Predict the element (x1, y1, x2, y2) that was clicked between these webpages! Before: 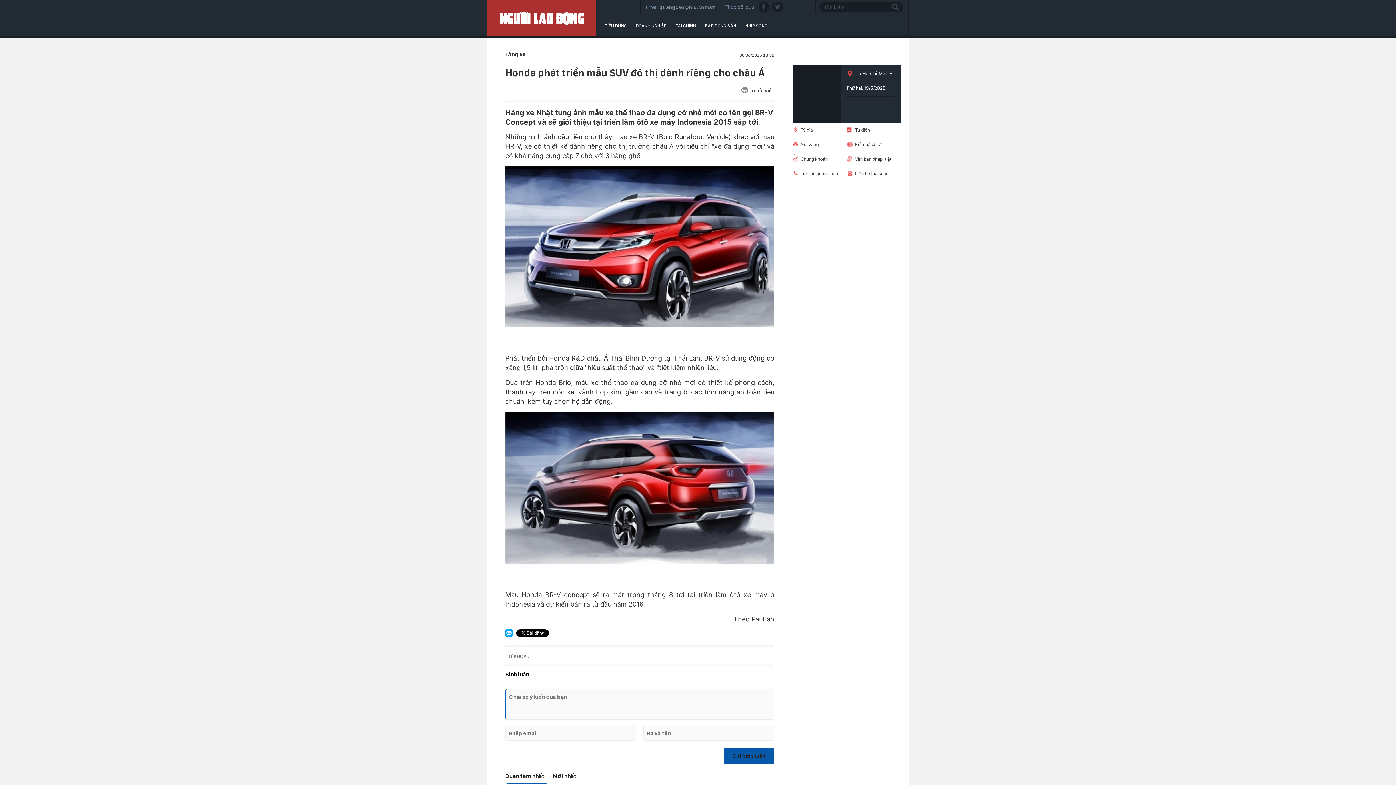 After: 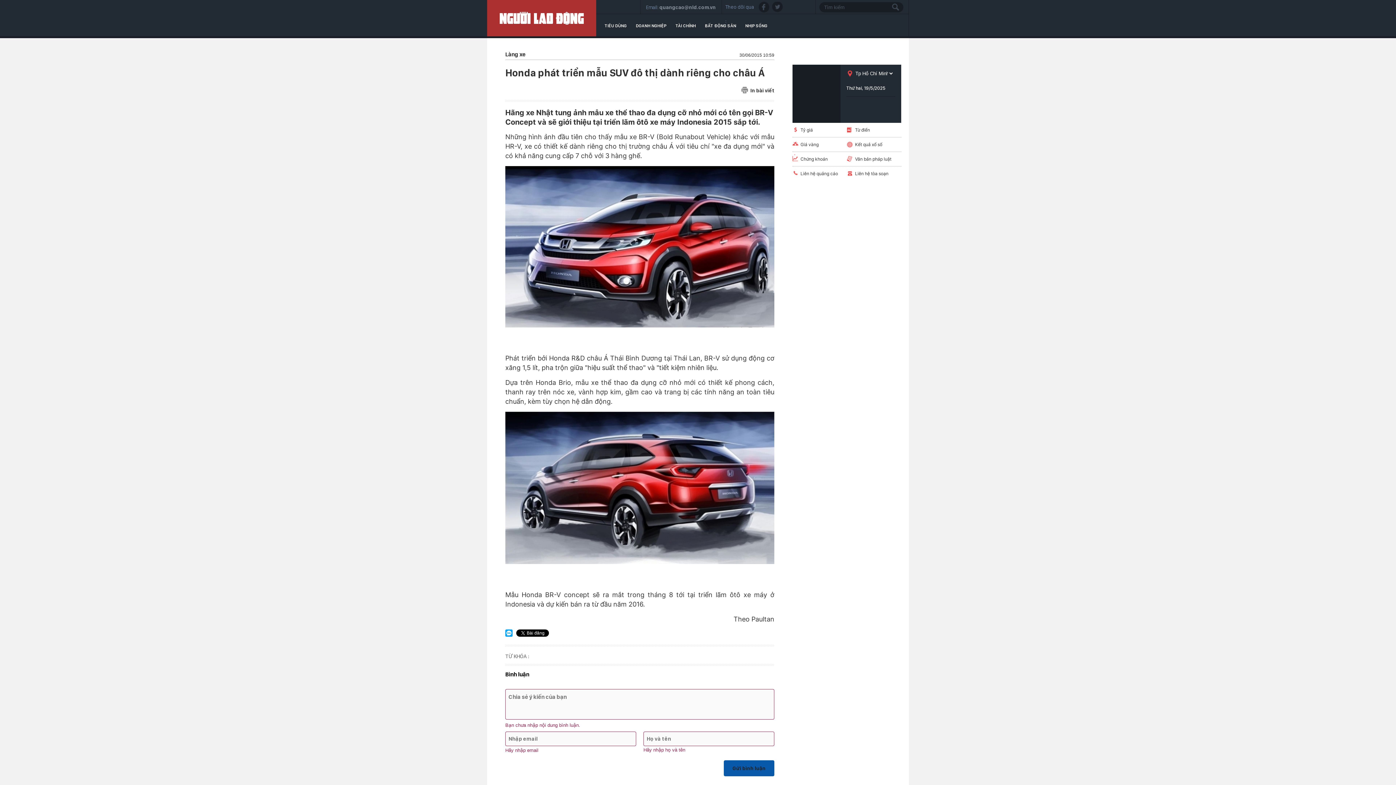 Action: bbox: (724, 748, 774, 764) label: Gửi bình luận